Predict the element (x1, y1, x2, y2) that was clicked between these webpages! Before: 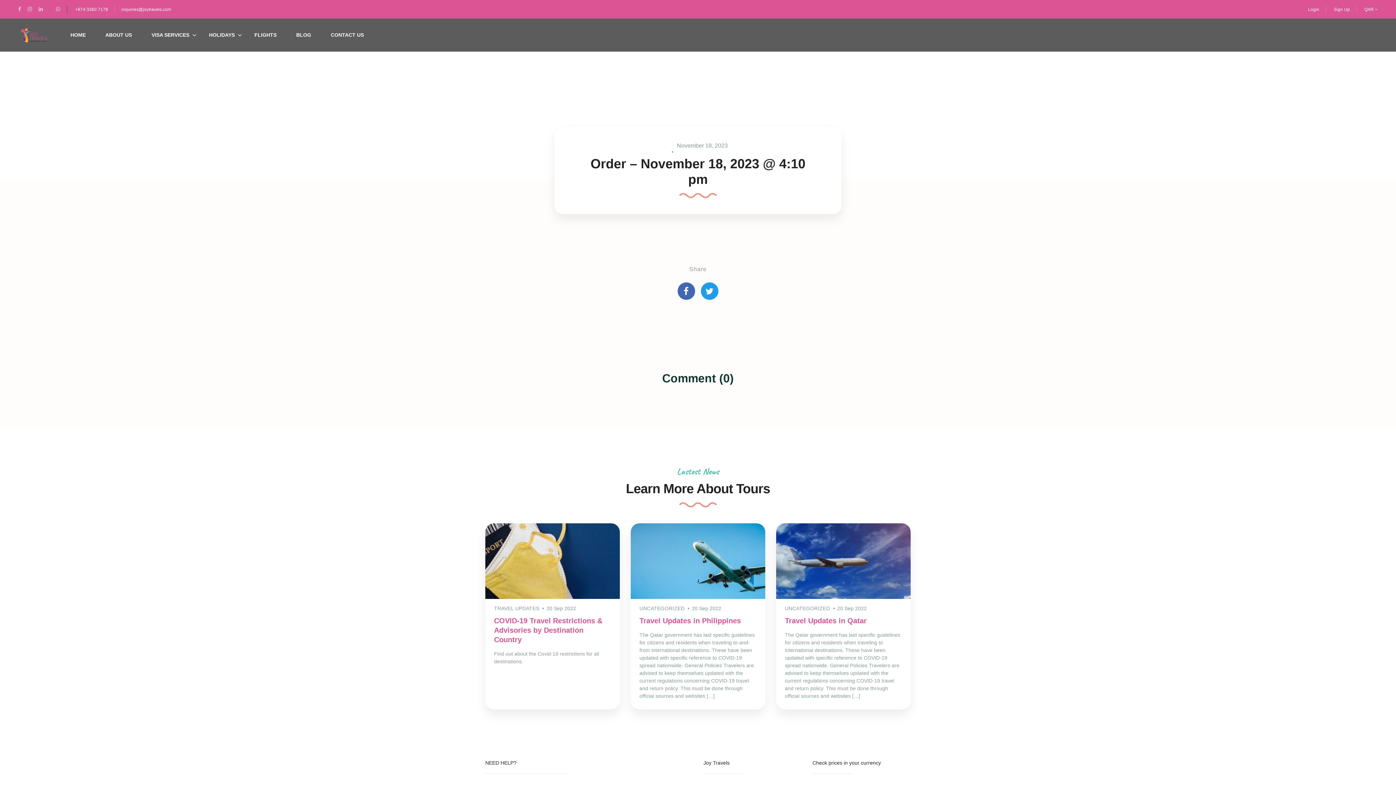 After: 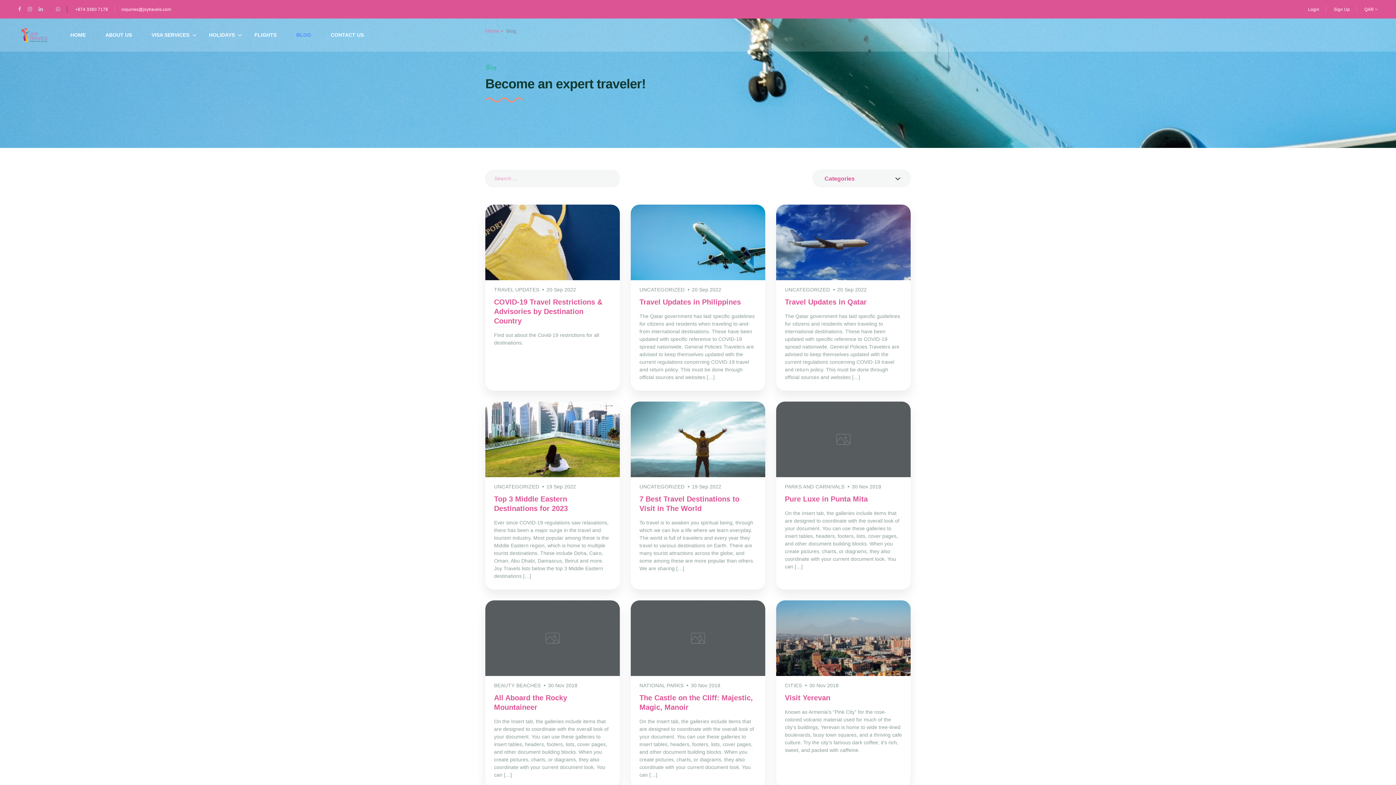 Action: bbox: (287, 18, 320, 51) label: BLOG